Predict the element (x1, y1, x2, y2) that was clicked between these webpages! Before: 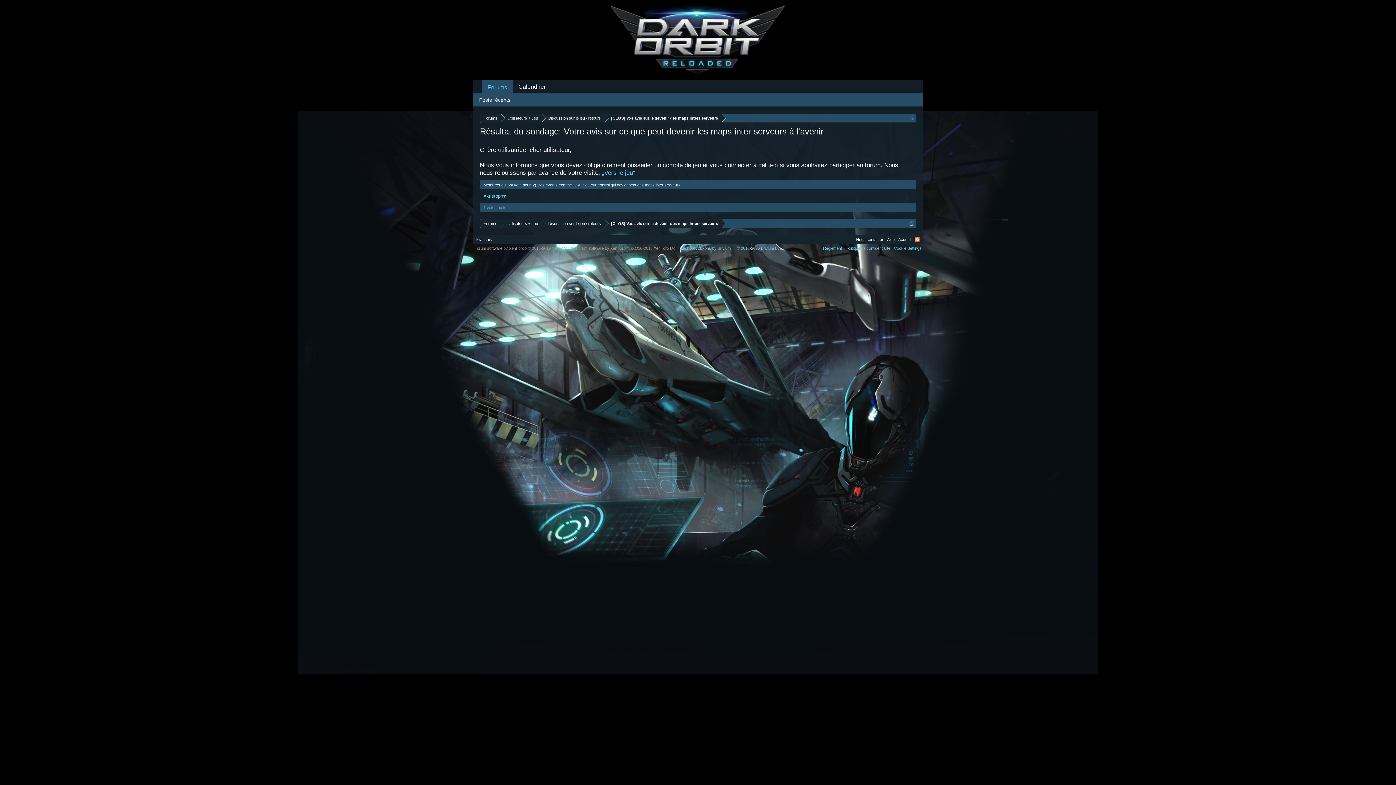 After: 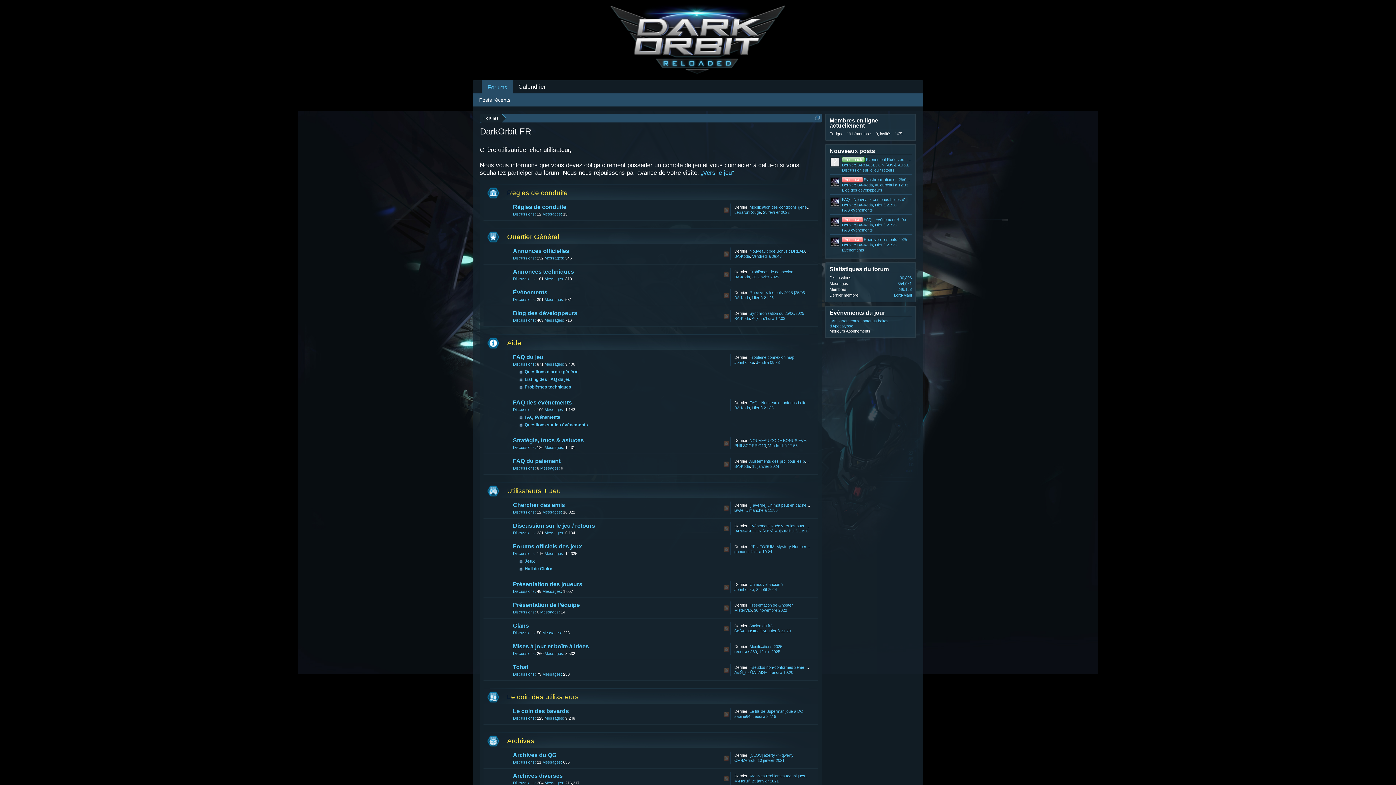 Action: bbox: (481, 80, 513, 93) label: Forums